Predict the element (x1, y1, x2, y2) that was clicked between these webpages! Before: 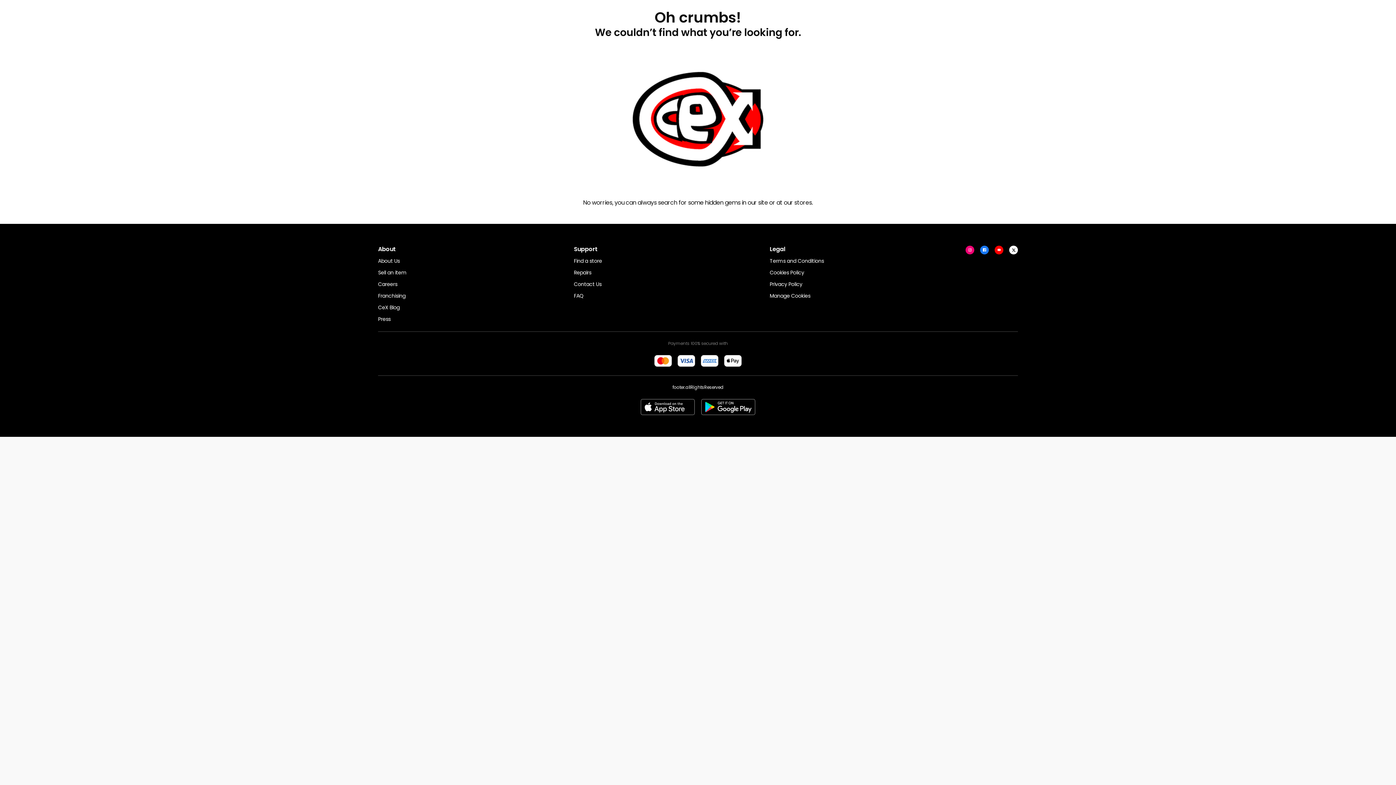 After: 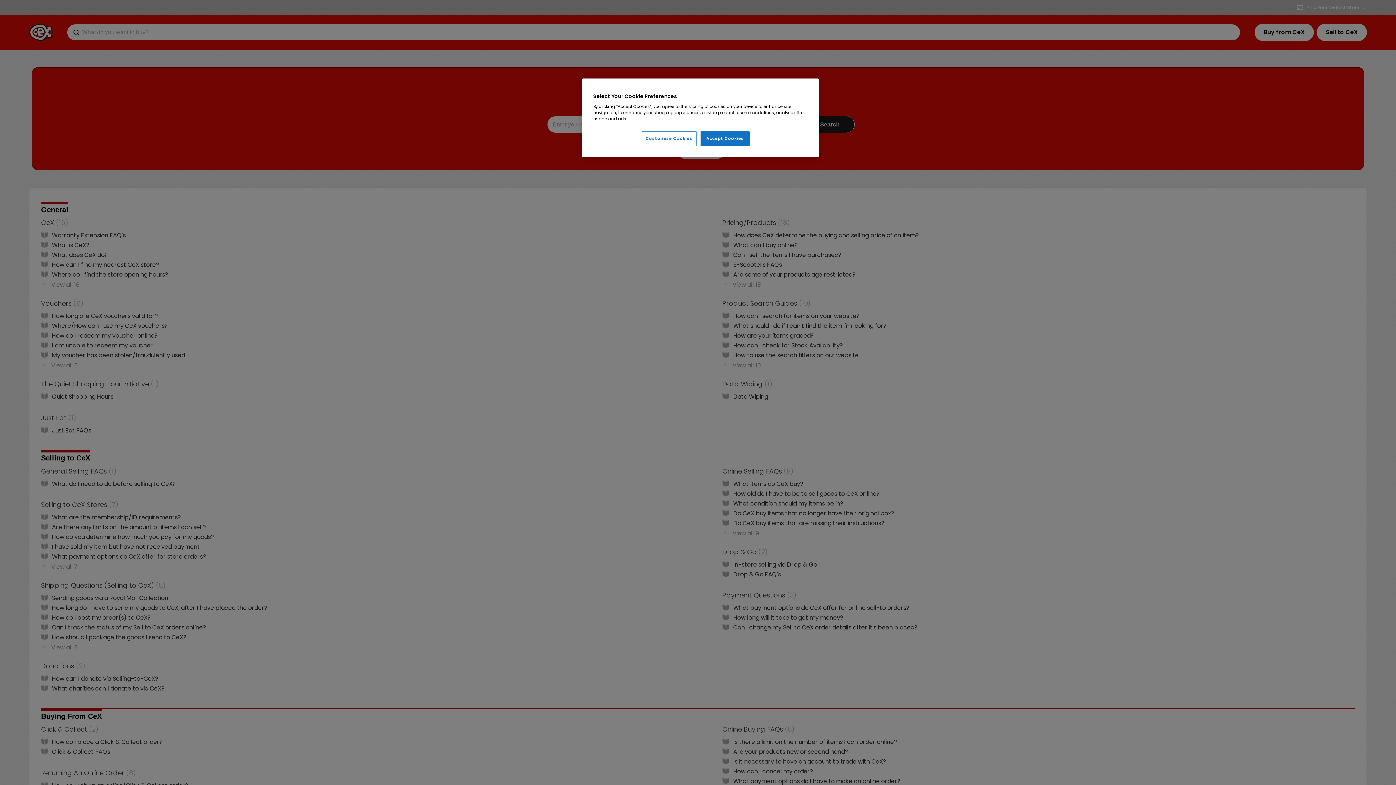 Action: label: FAQ bbox: (574, 292, 583, 299)